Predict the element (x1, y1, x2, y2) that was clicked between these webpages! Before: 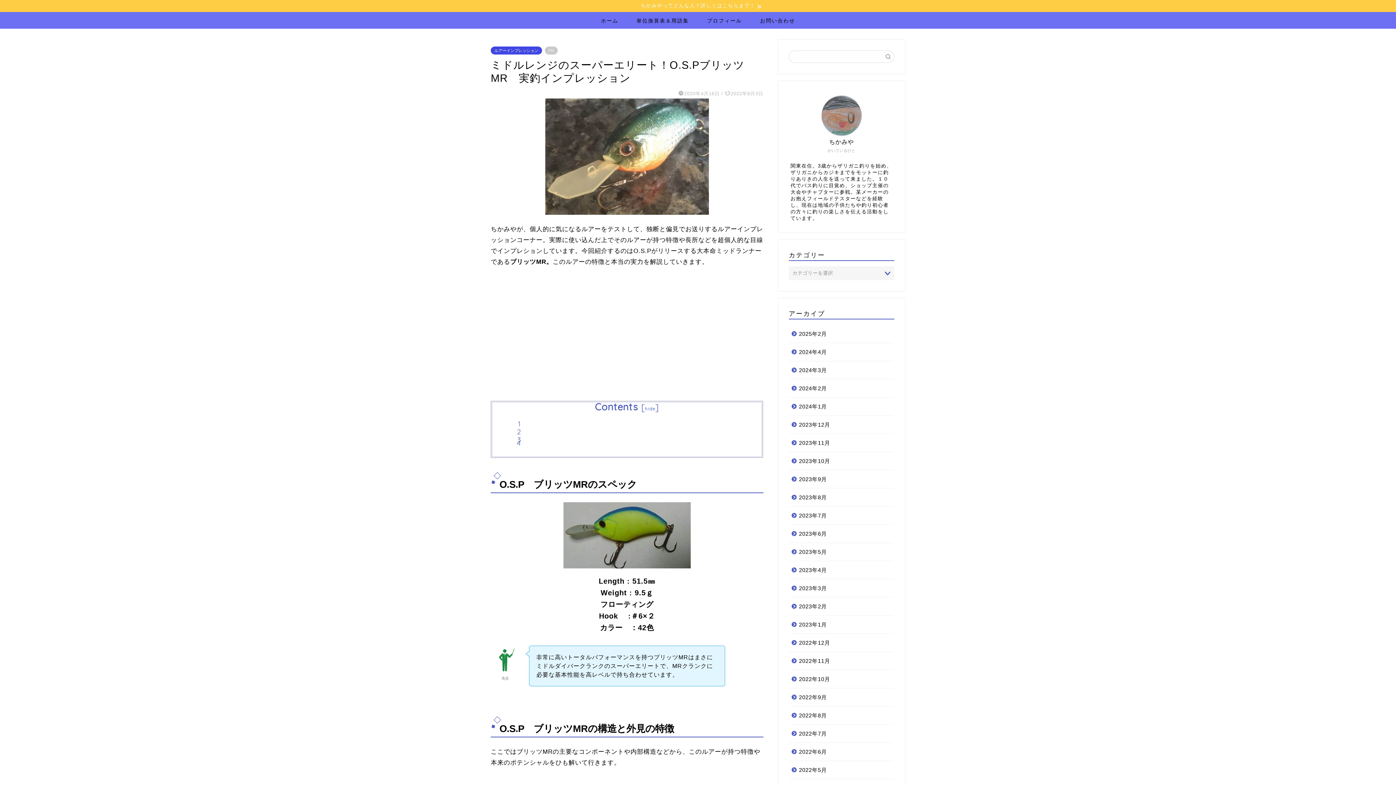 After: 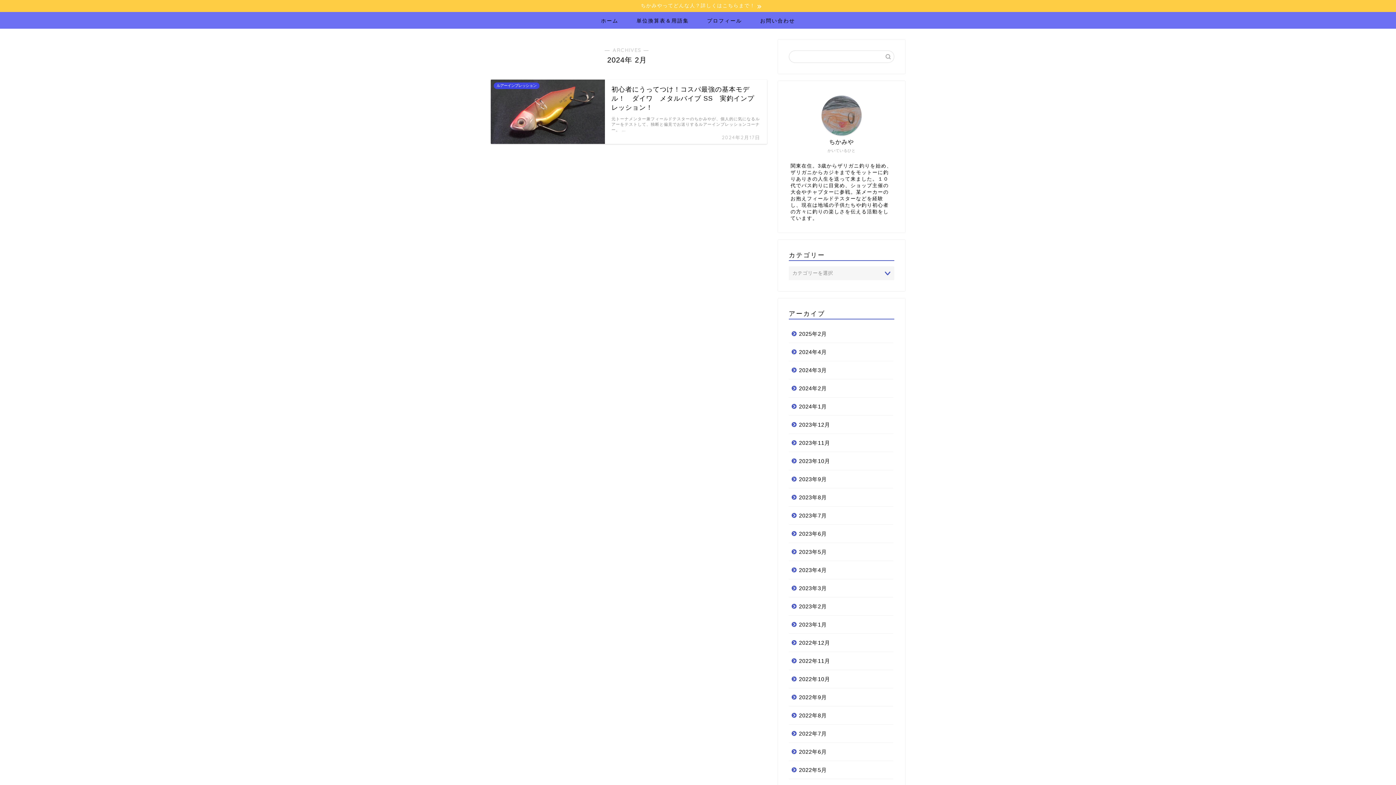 Action: label: 2024年2月 bbox: (789, 379, 893, 397)